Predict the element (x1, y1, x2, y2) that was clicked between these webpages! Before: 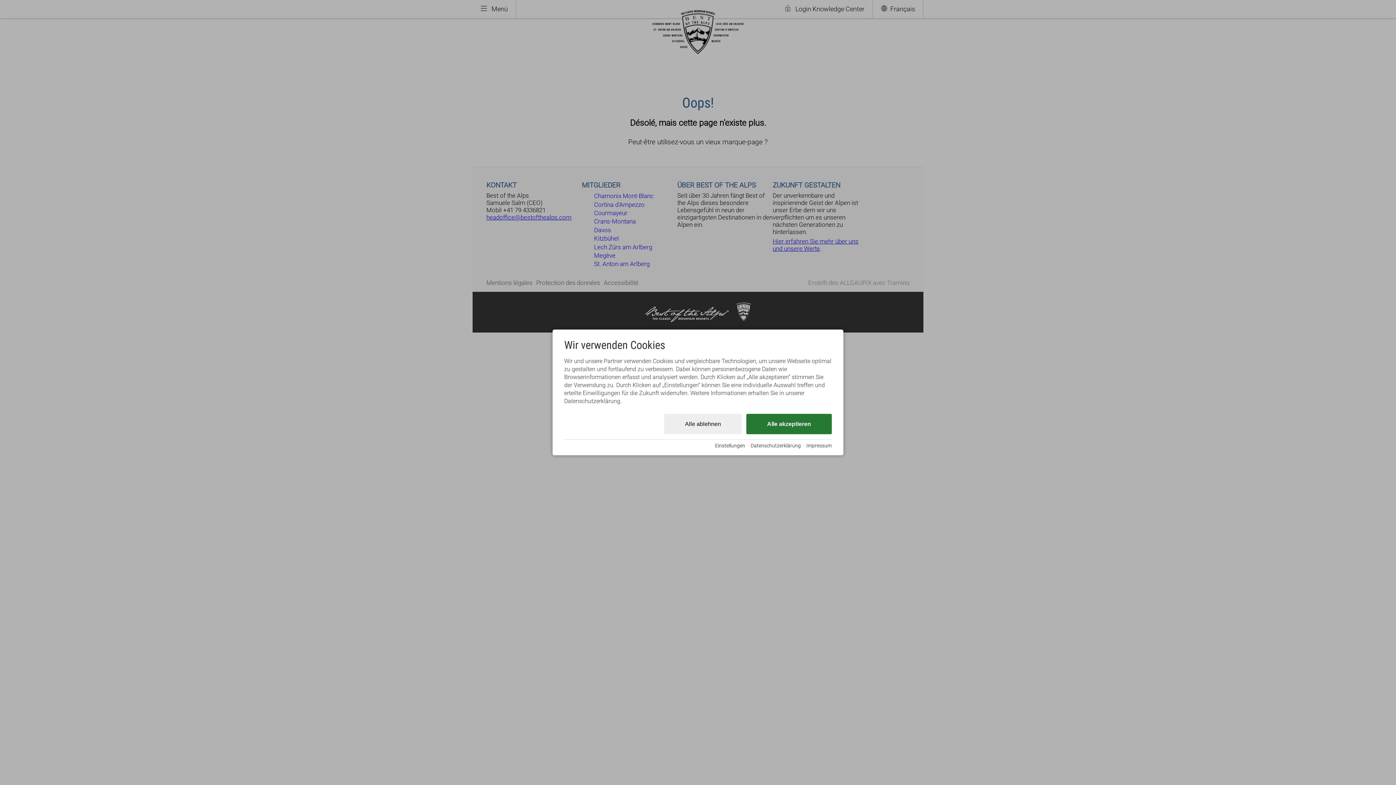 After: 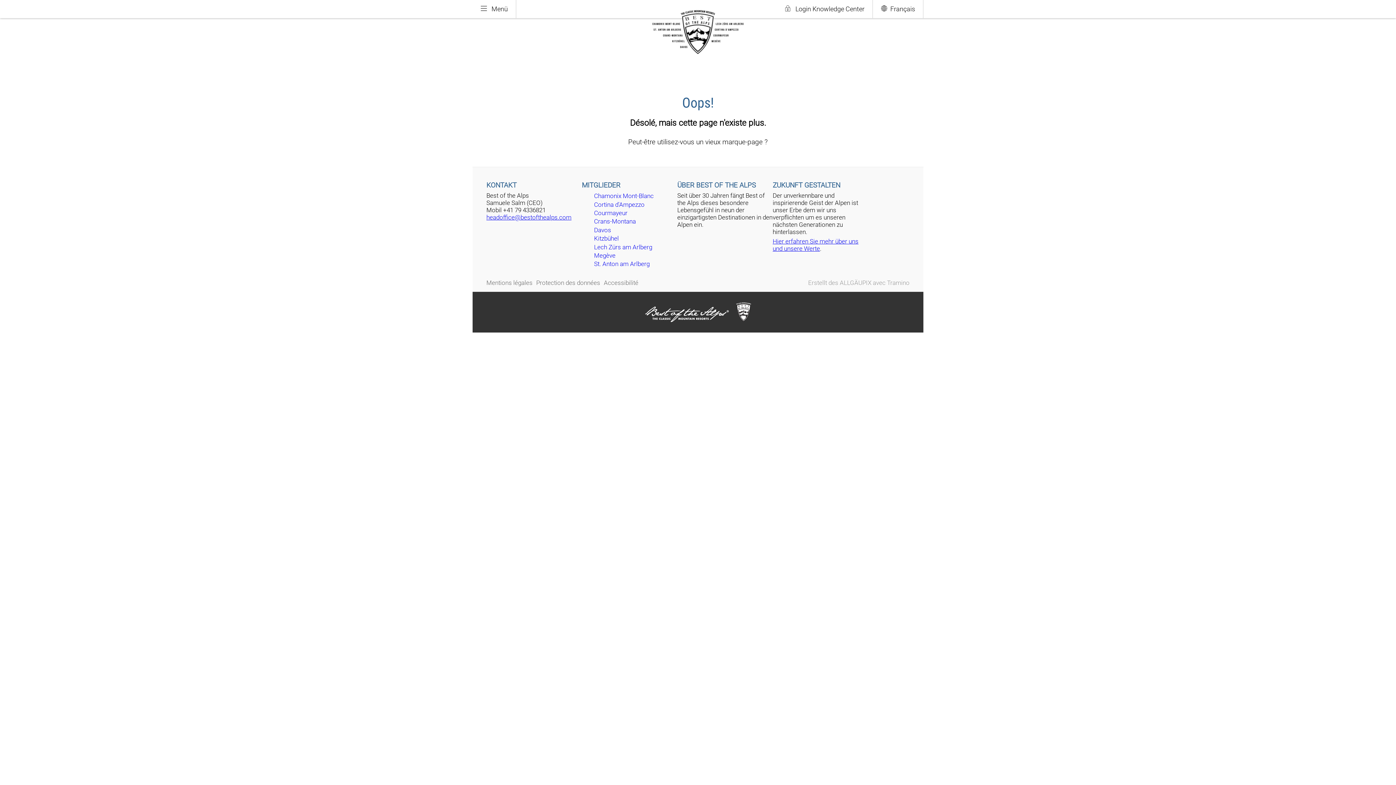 Action: label: Alle akzeptieren bbox: (746, 414, 832, 434)